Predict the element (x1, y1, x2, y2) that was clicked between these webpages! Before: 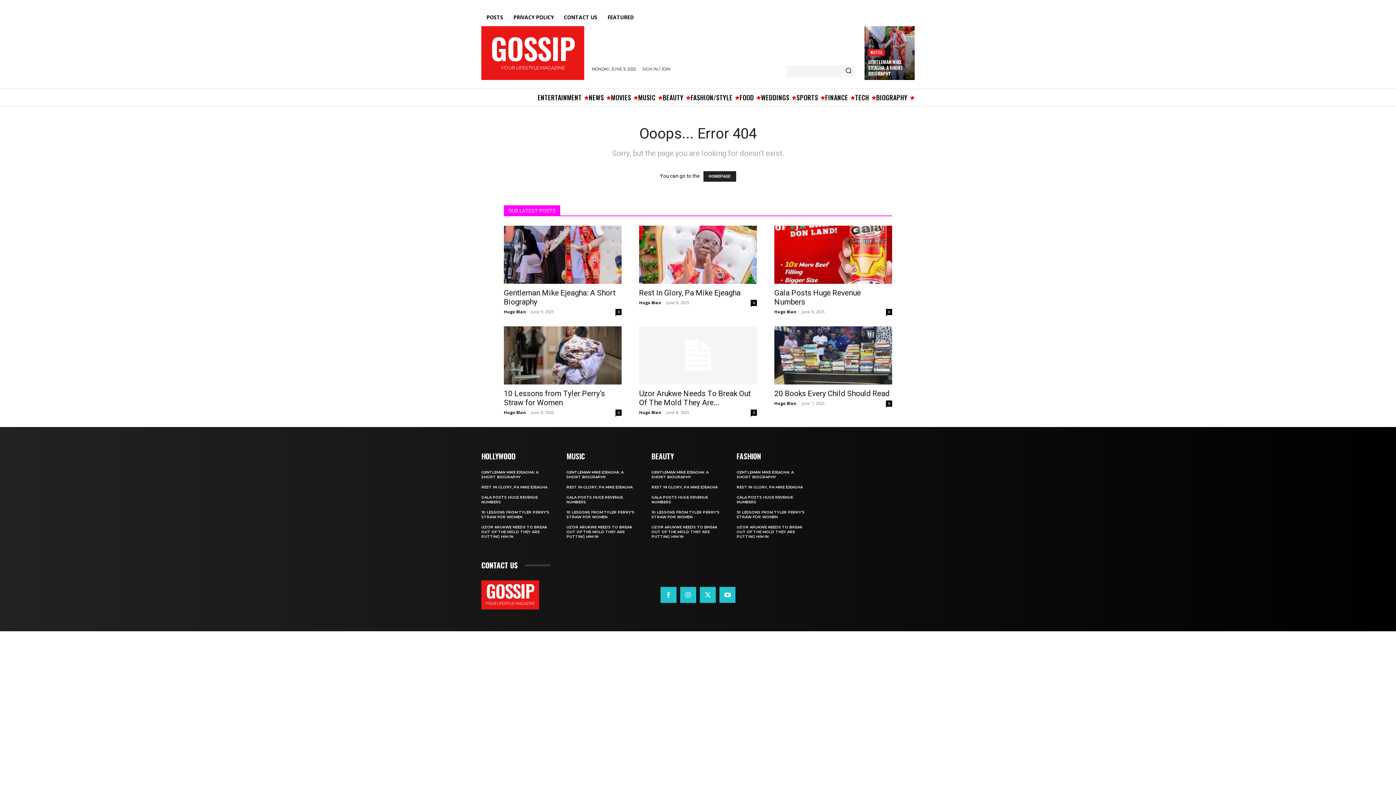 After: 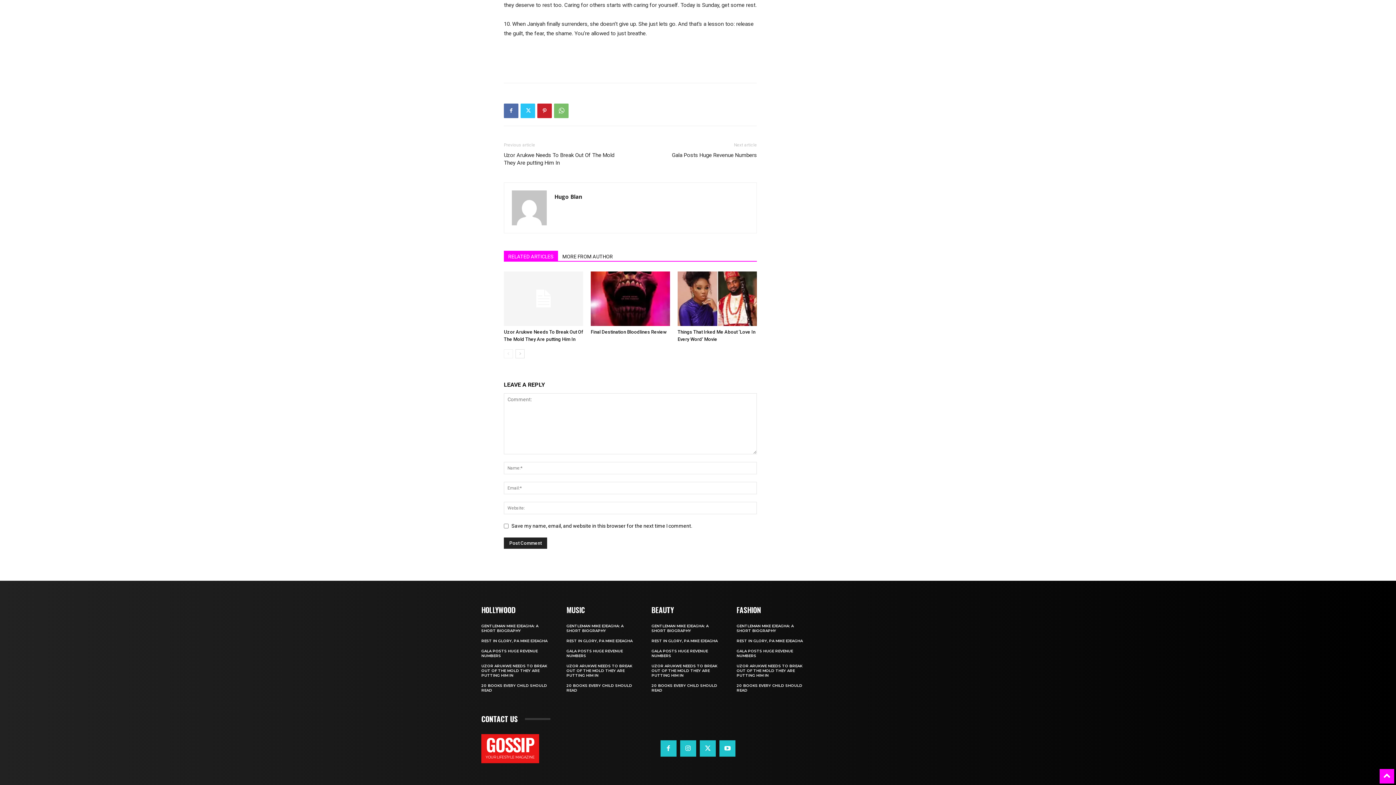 Action: bbox: (615, 409, 621, 416) label: 0